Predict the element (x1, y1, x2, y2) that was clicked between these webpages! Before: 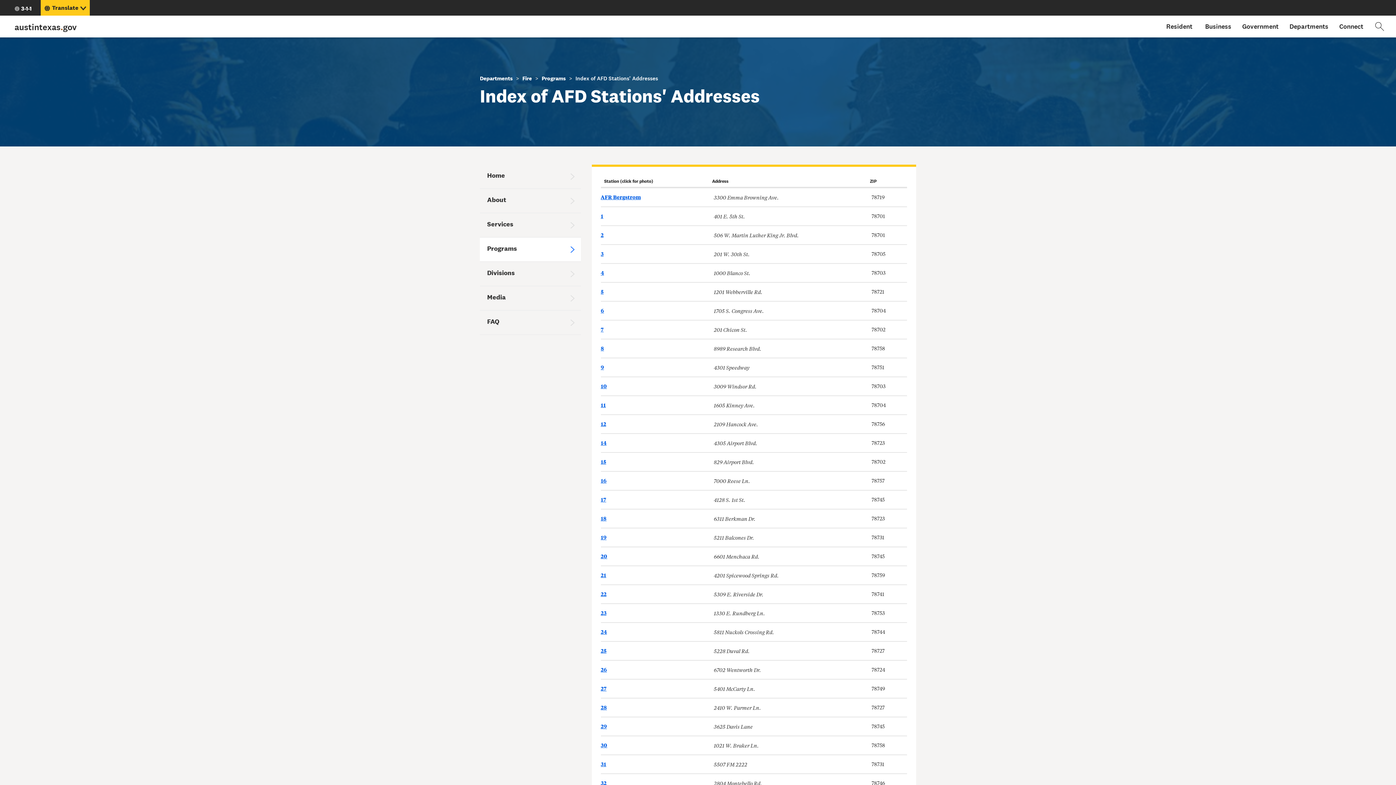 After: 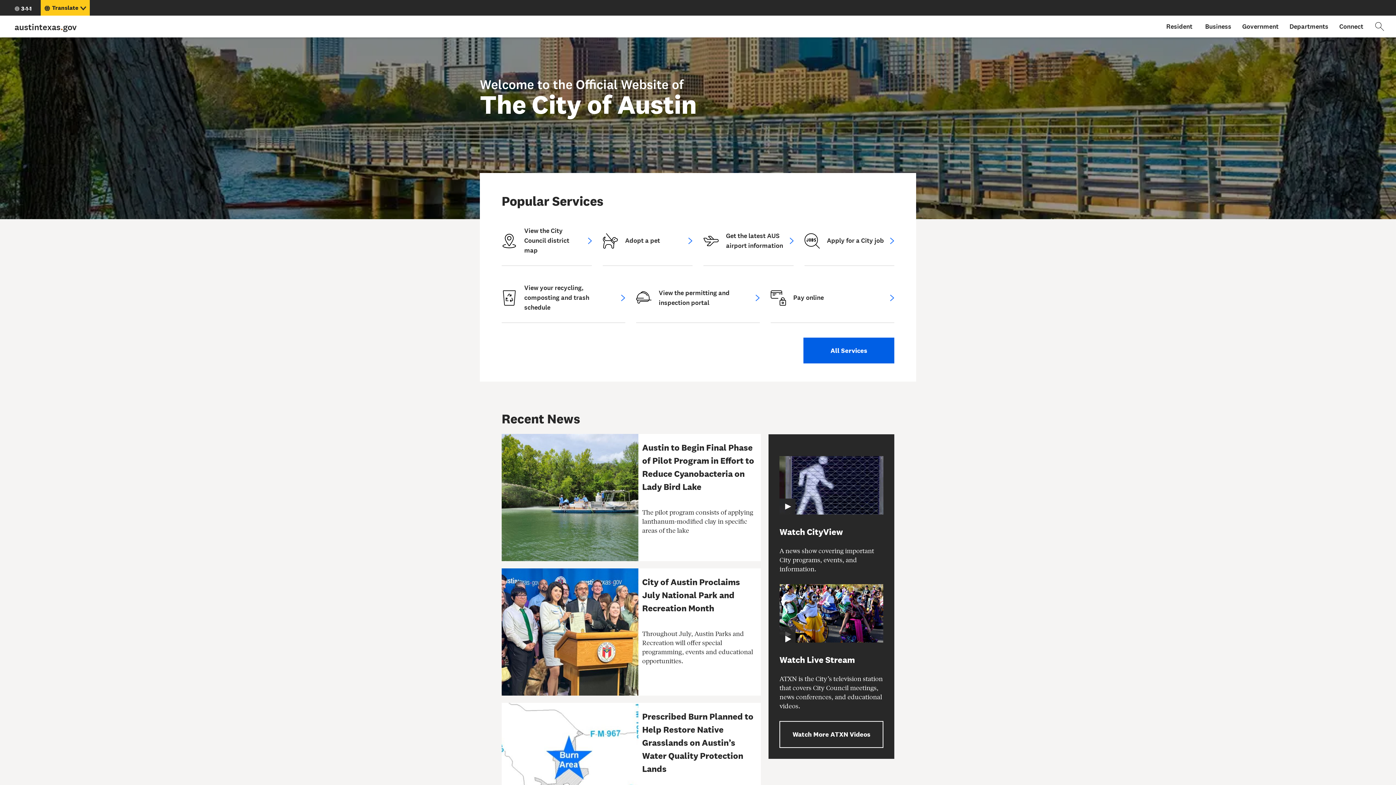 Action: bbox: (14, 15, 75, 37) label: austintexas.gov